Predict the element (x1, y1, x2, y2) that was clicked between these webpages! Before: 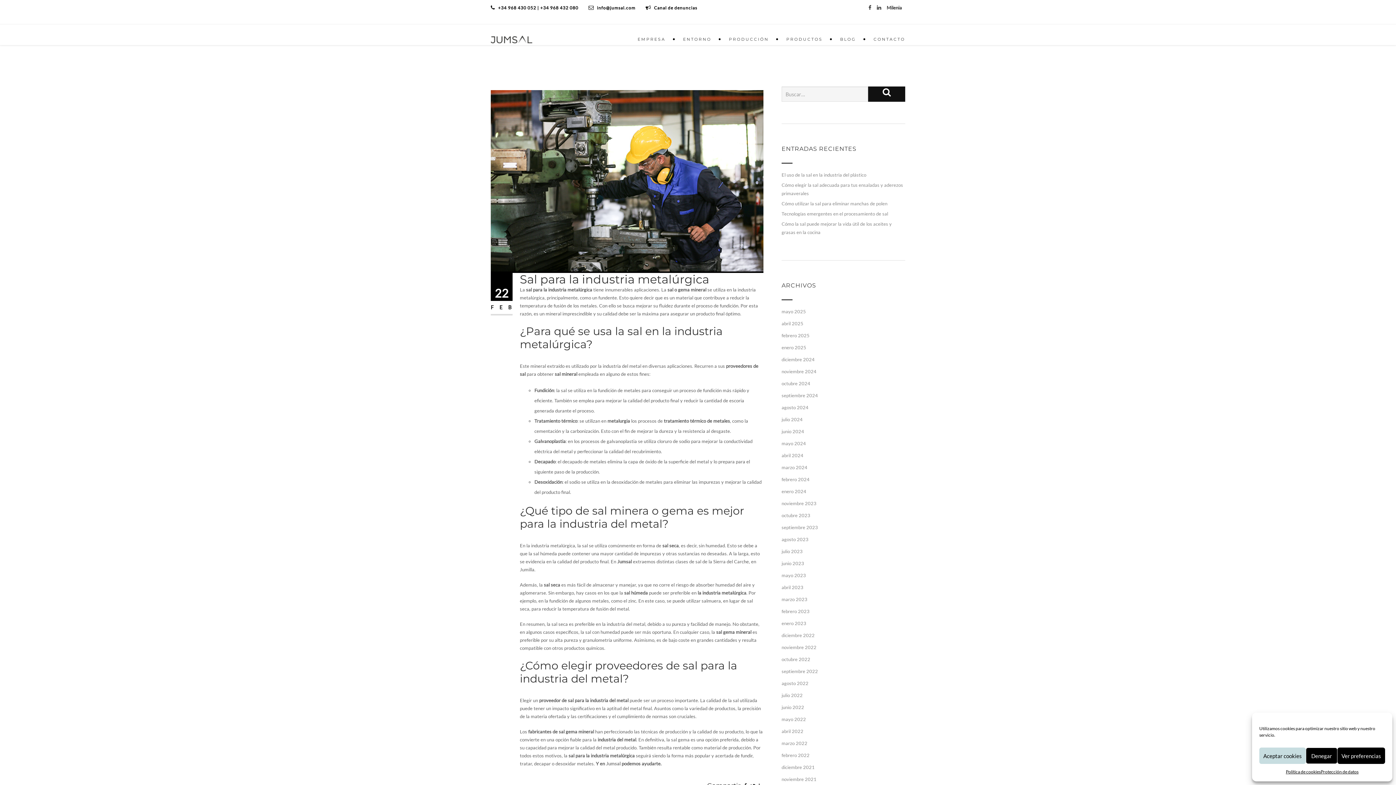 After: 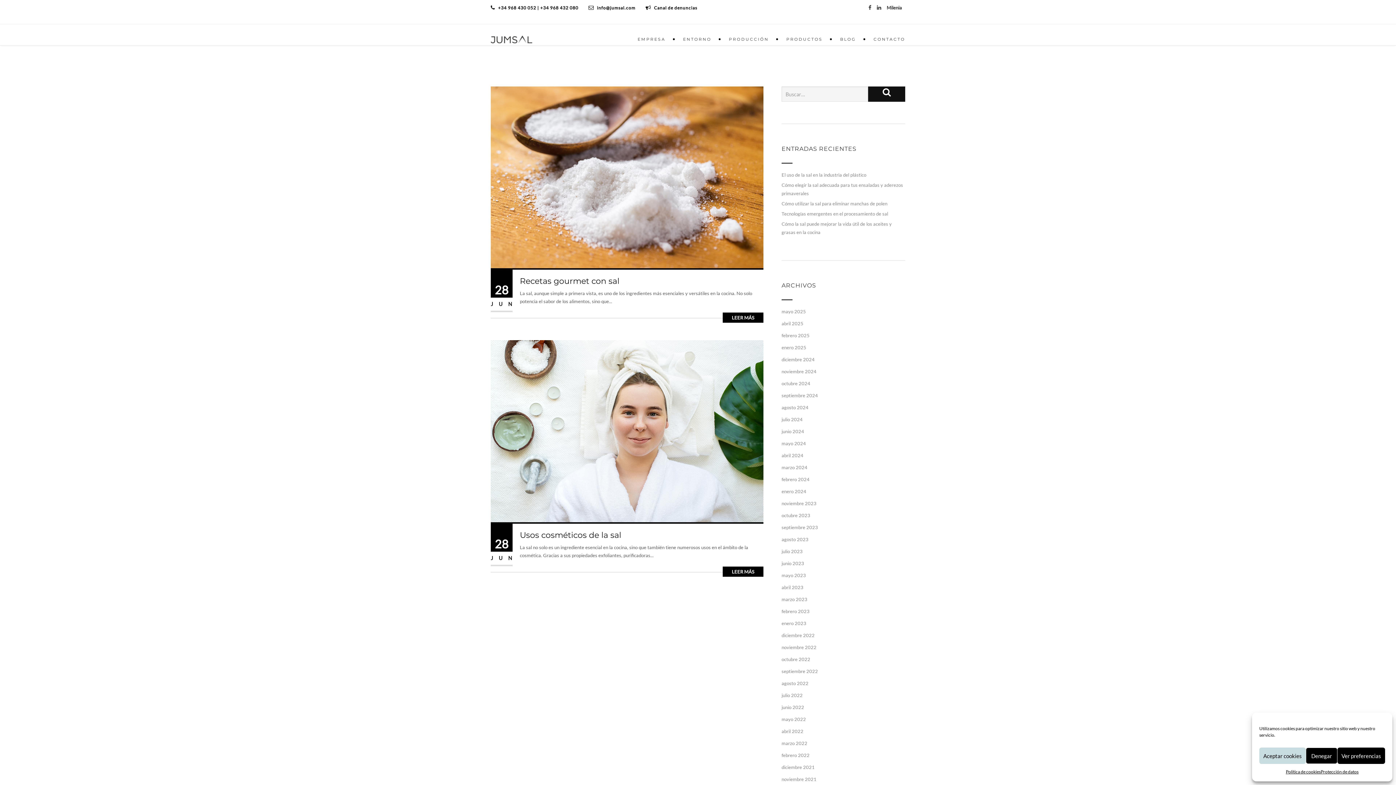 Action: label: junio 2024 bbox: (781, 428, 804, 434)